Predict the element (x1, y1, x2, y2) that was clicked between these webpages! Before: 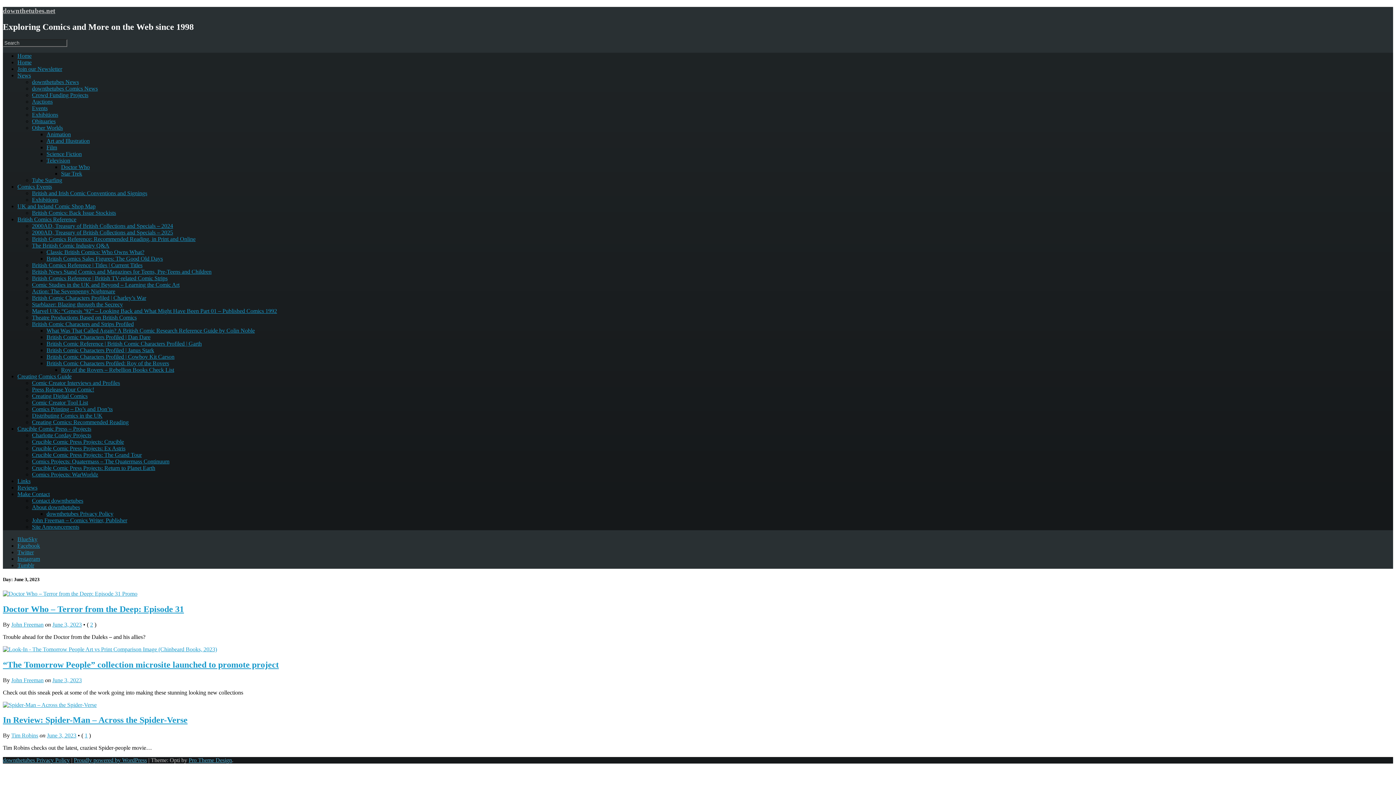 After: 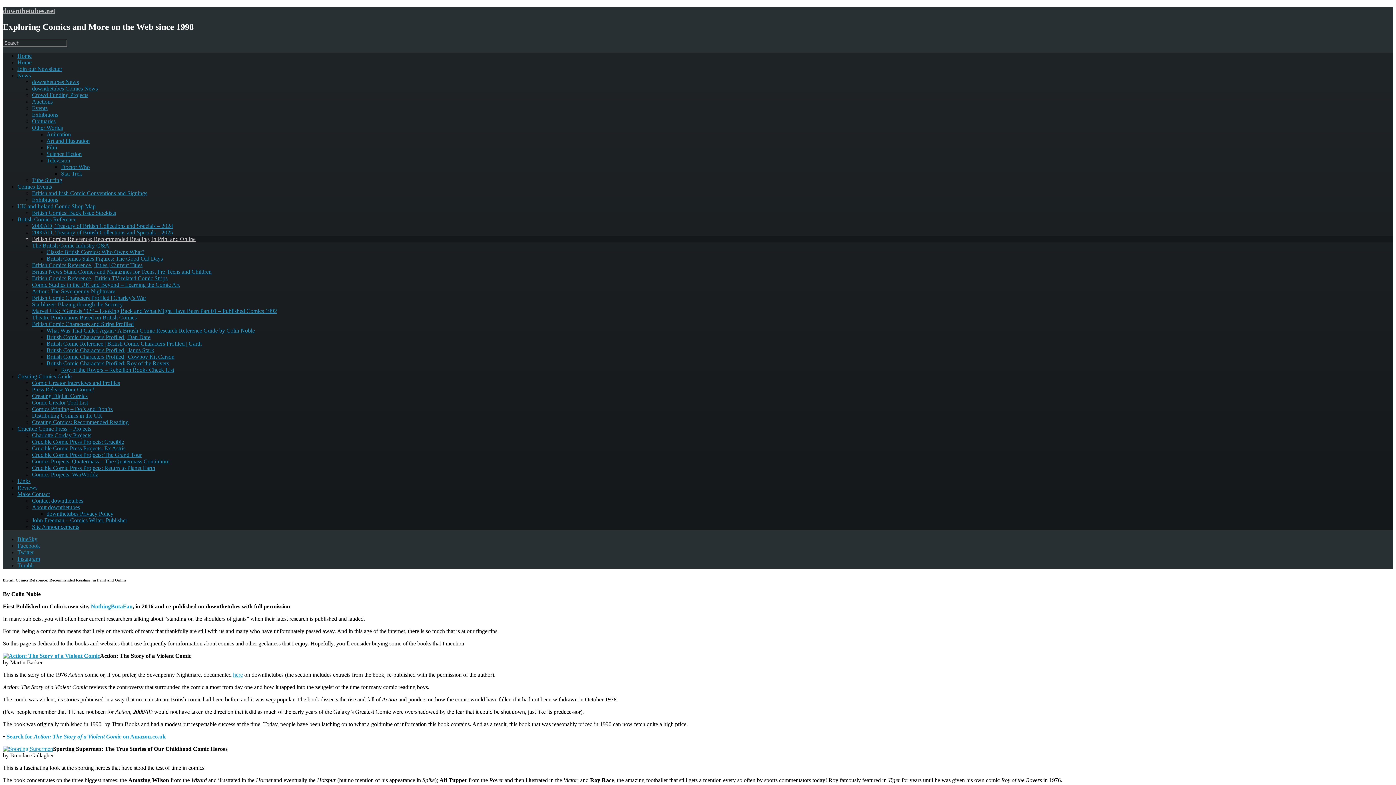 Action: bbox: (32, 235, 195, 242) label: British Comics Reference: Recommended Reading, in Print and Online